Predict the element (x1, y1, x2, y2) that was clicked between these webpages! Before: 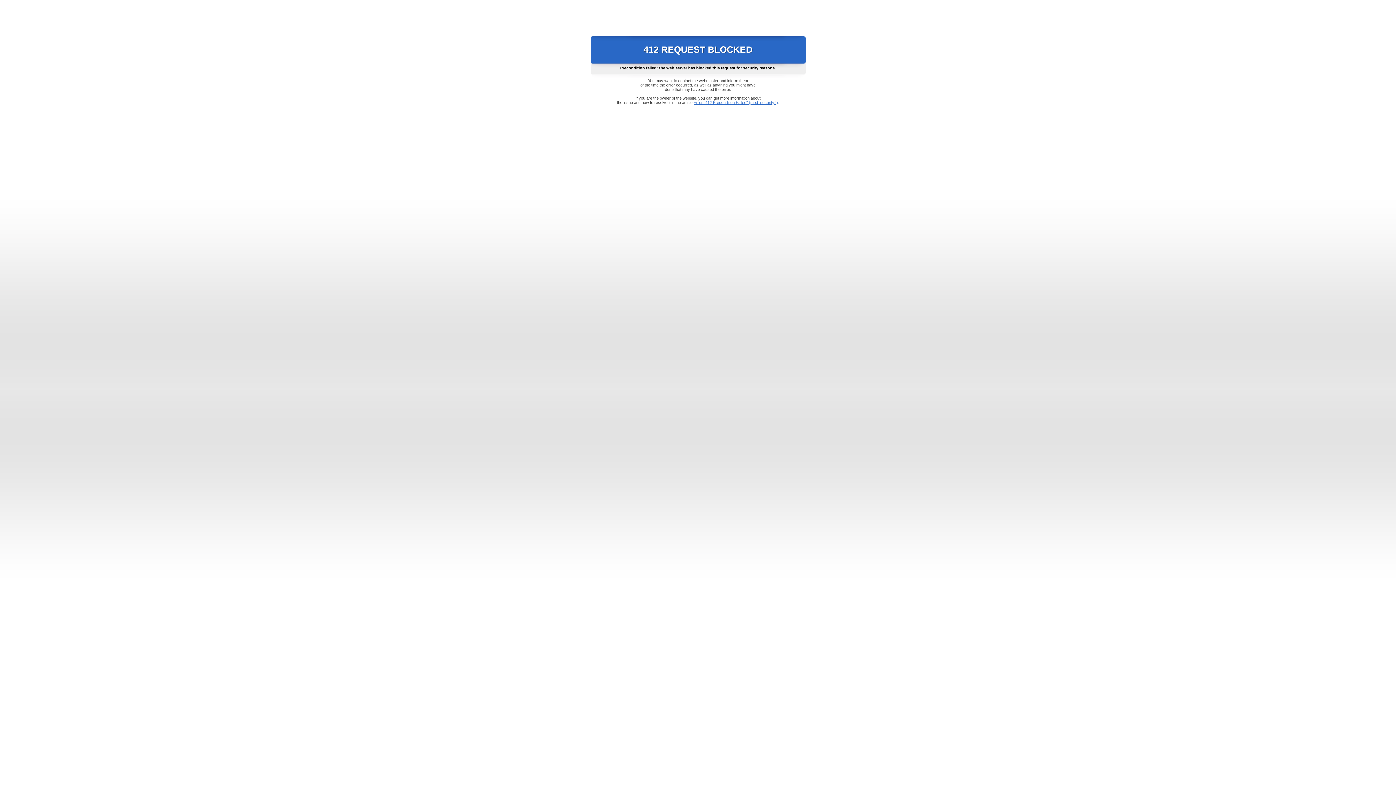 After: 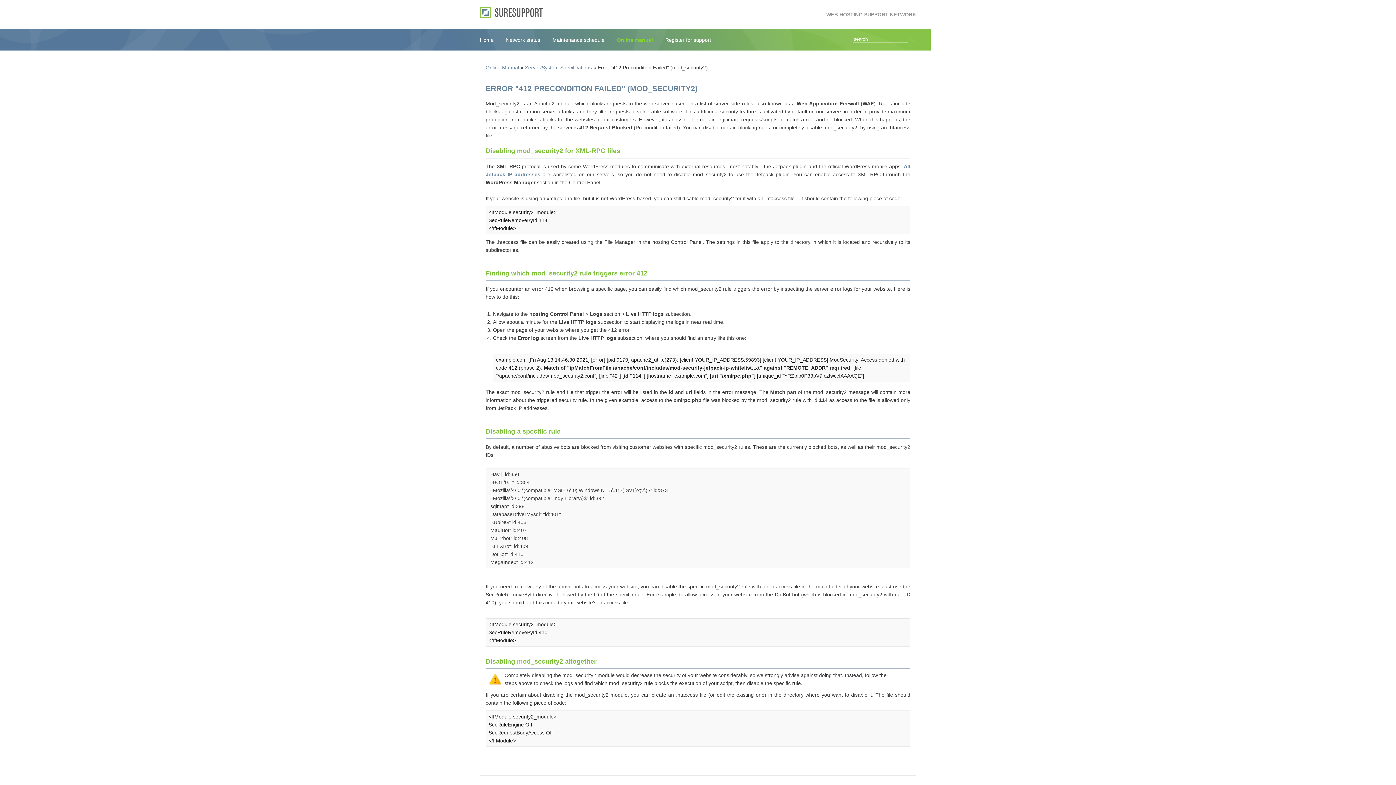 Action: bbox: (693, 100, 778, 104) label: Error "412 Precondition Failed" (mod_security2)